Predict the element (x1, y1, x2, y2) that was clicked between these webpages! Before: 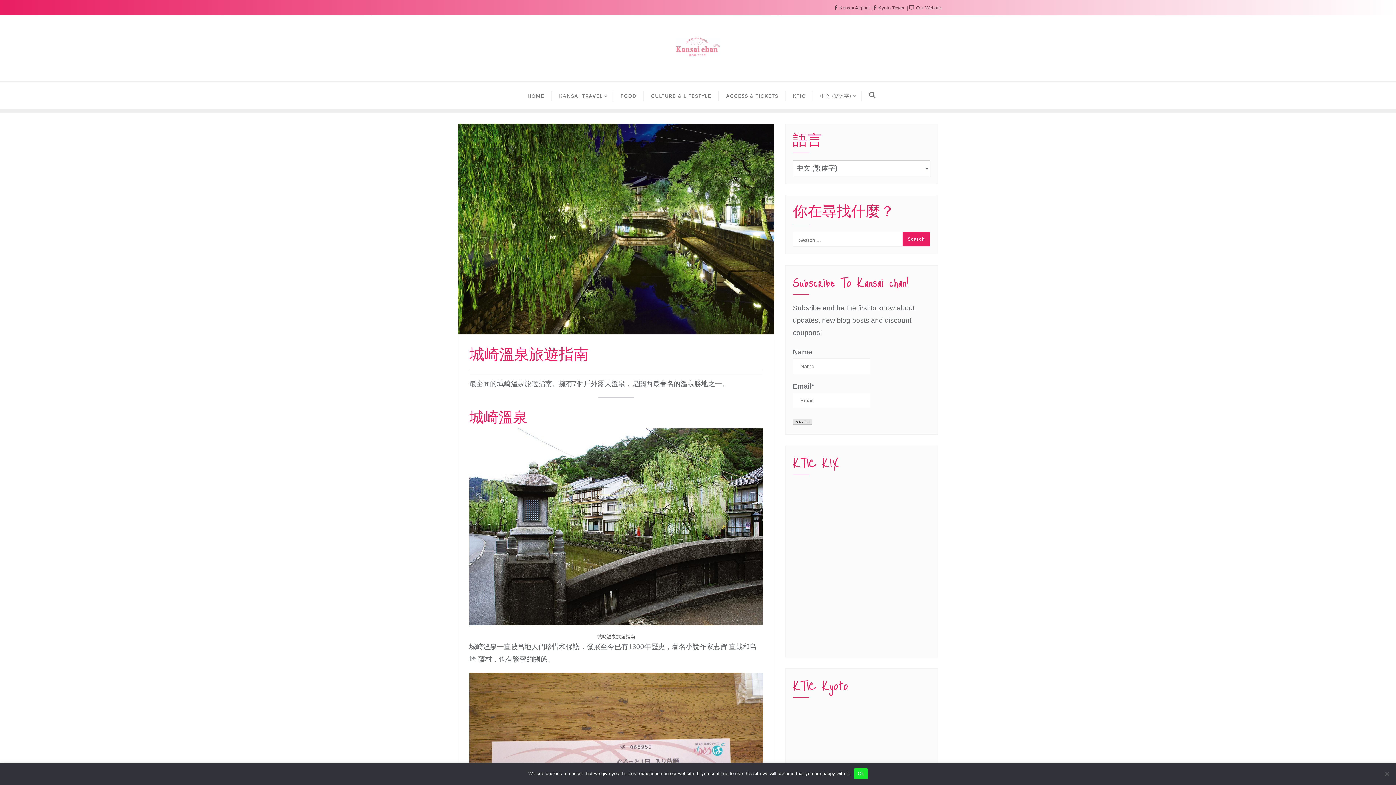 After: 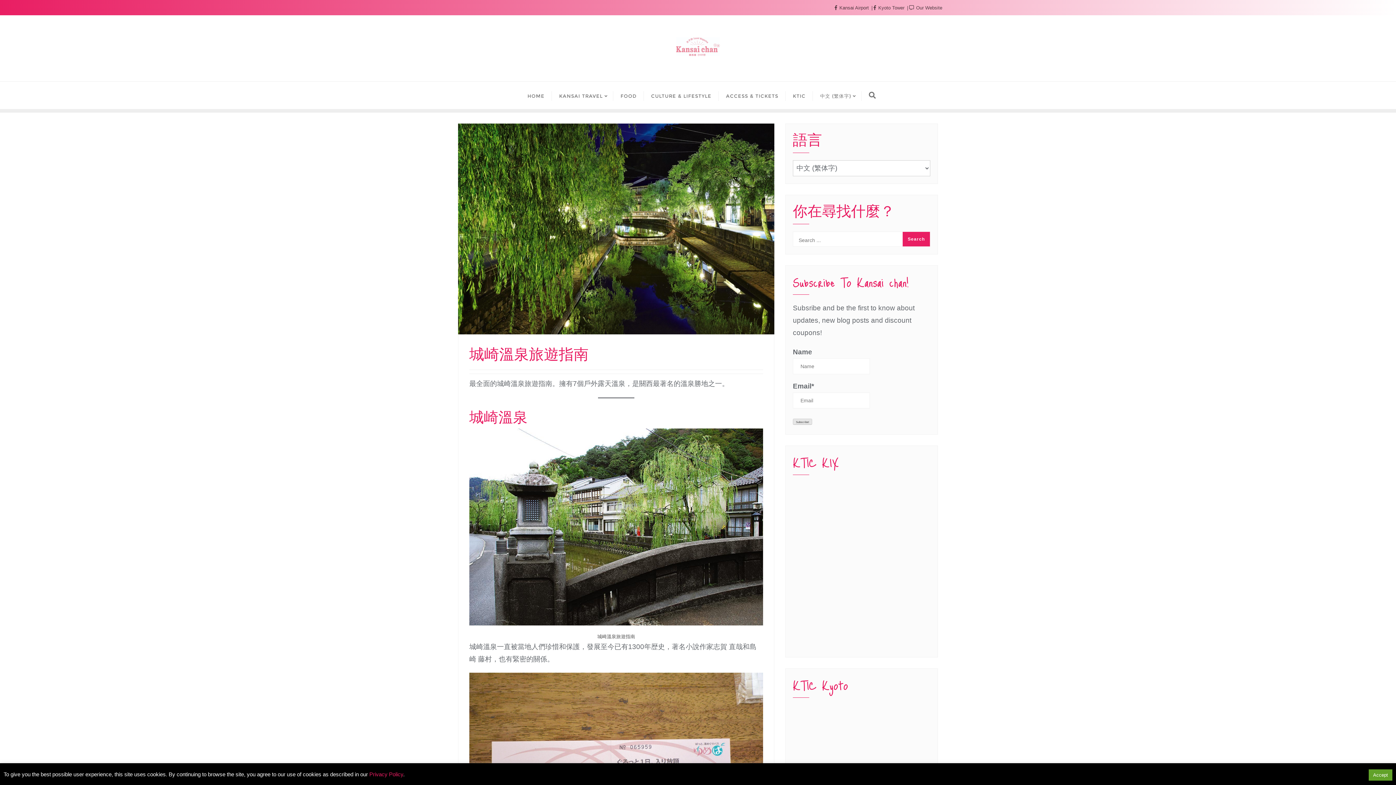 Action: bbox: (854, 768, 867, 779) label: Ok